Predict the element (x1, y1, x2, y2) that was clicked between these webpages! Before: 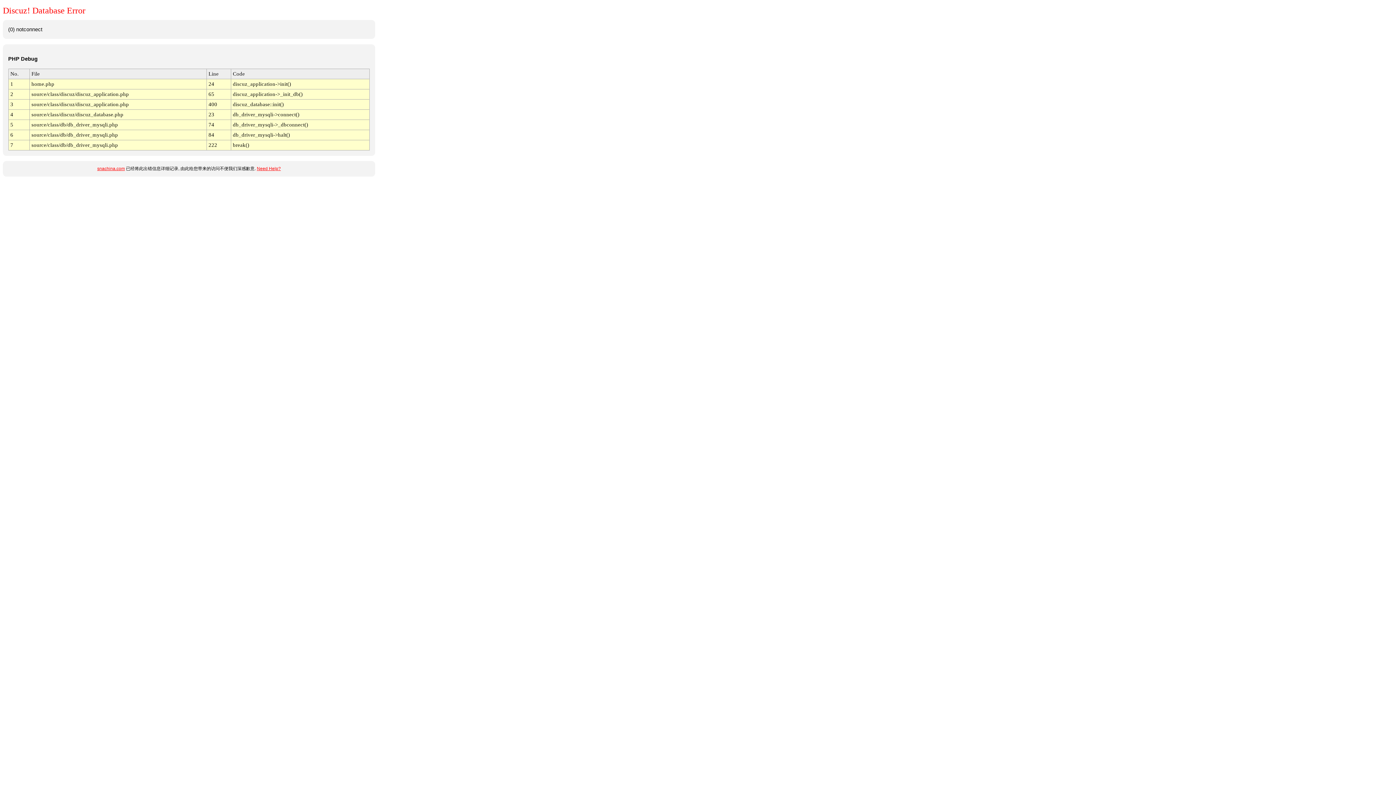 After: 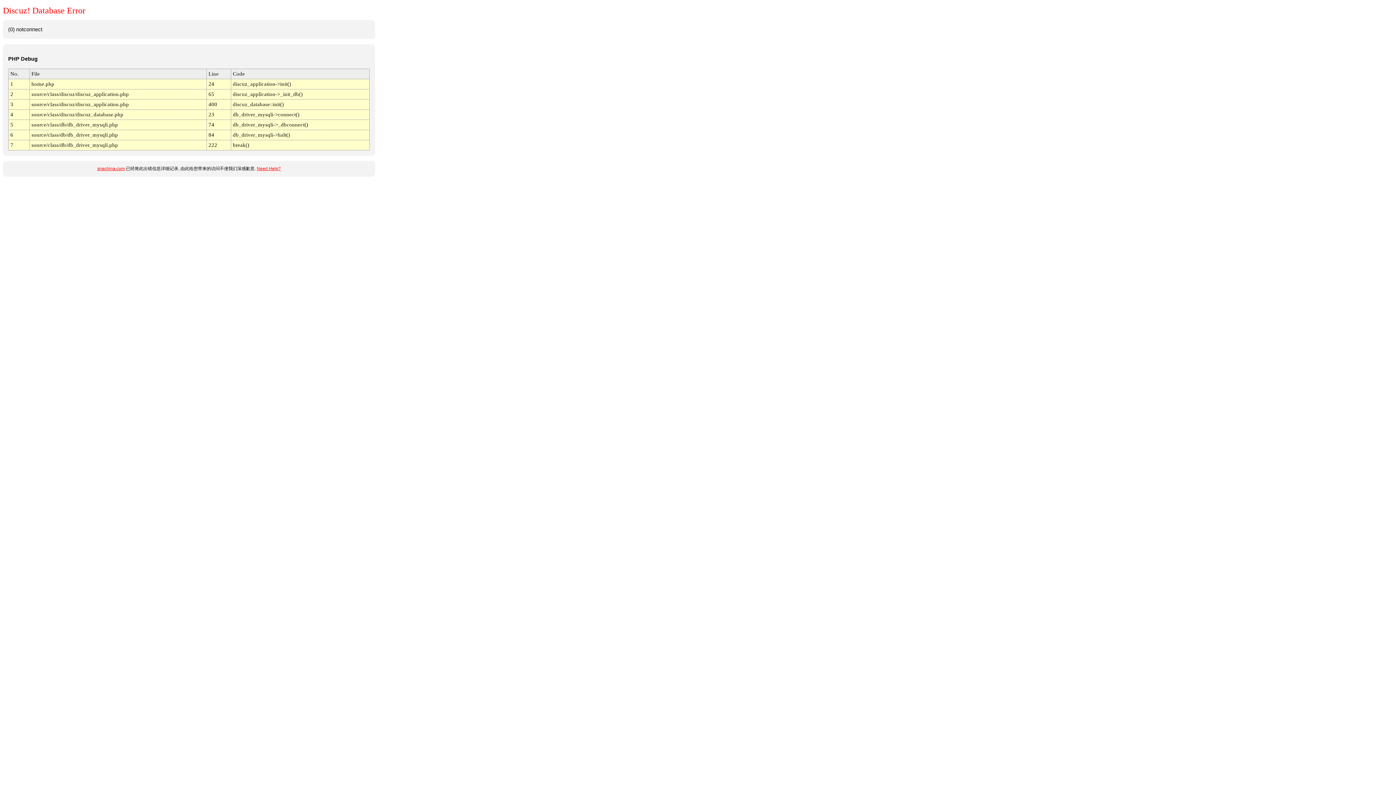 Action: label: Need Help? bbox: (256, 166, 280, 171)